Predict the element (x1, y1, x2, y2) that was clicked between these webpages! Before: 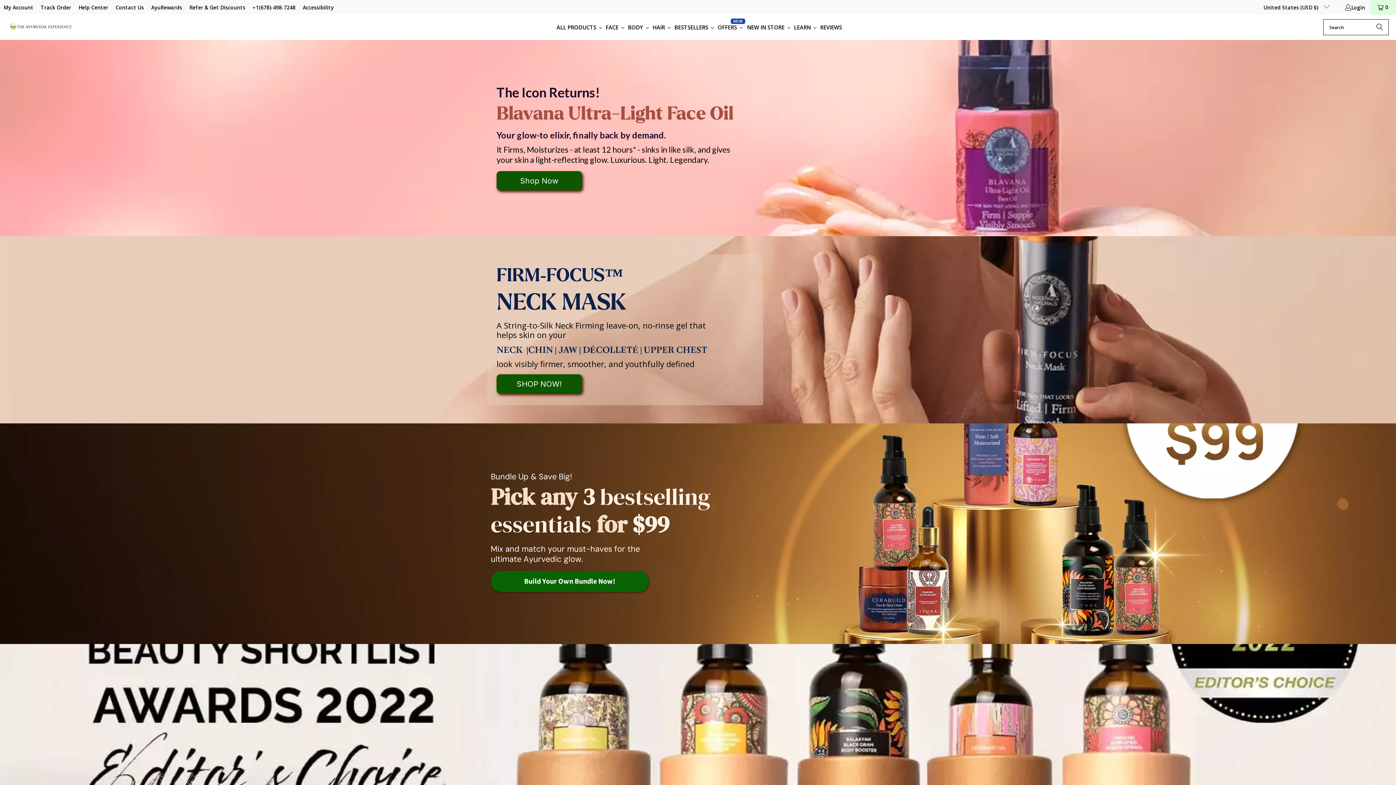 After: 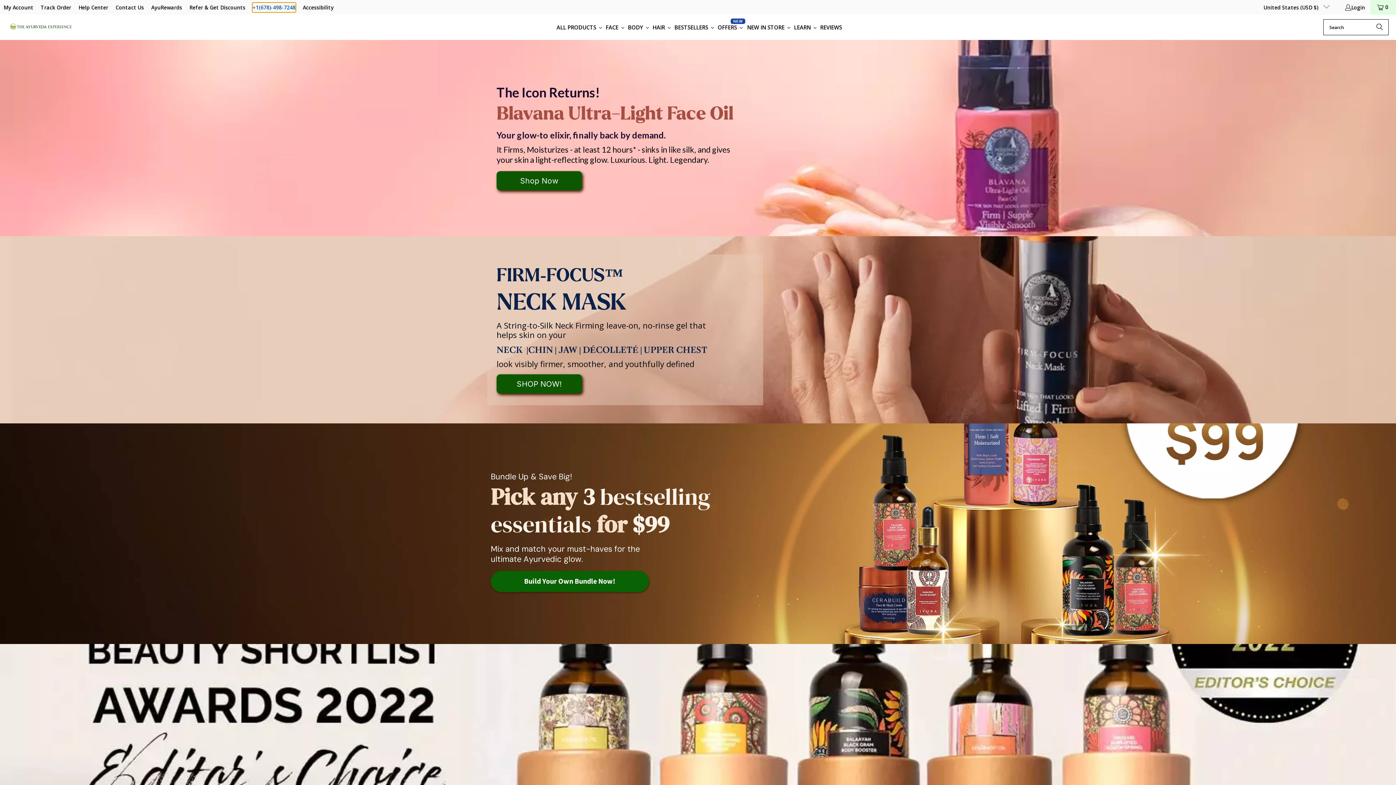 Action: bbox: (252, 2, 295, 11) label: +1(678)-498-7248